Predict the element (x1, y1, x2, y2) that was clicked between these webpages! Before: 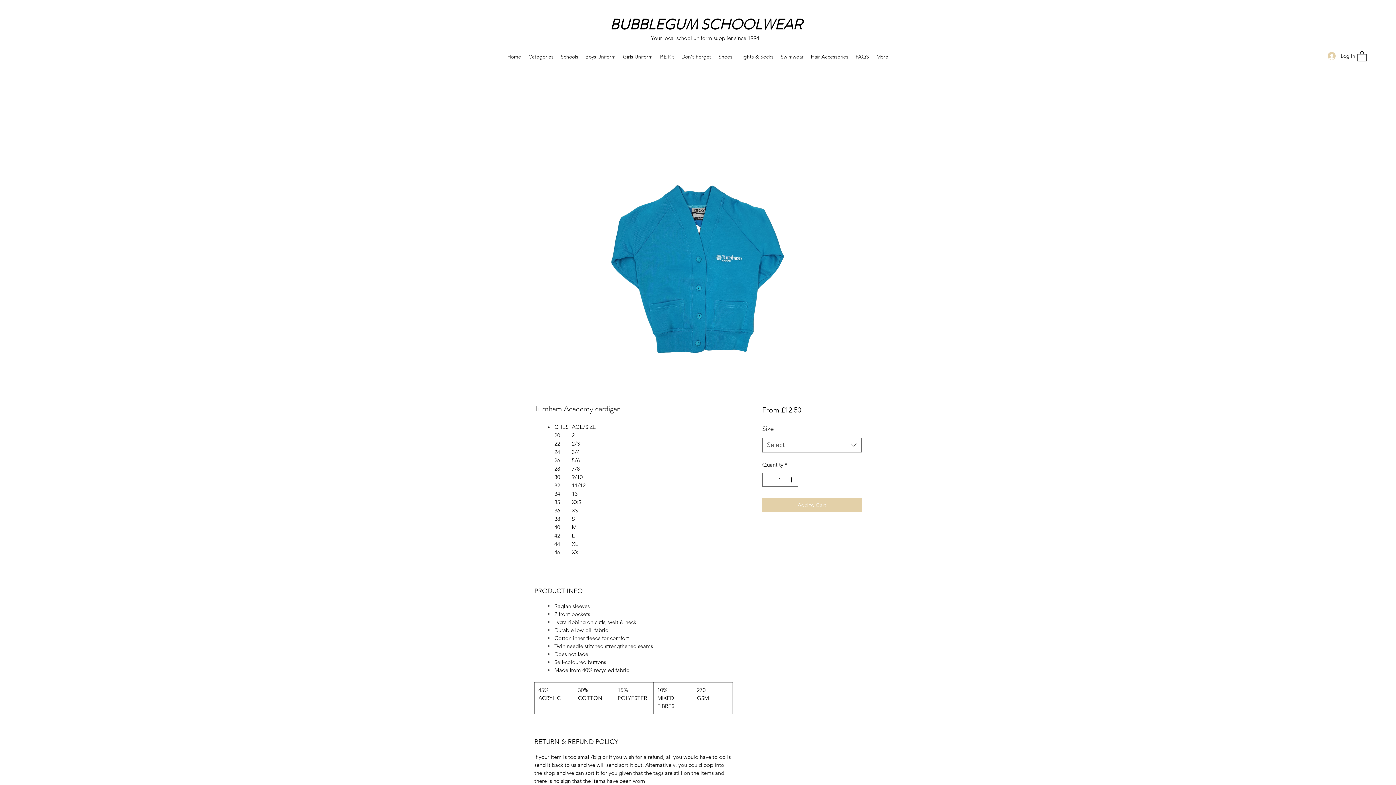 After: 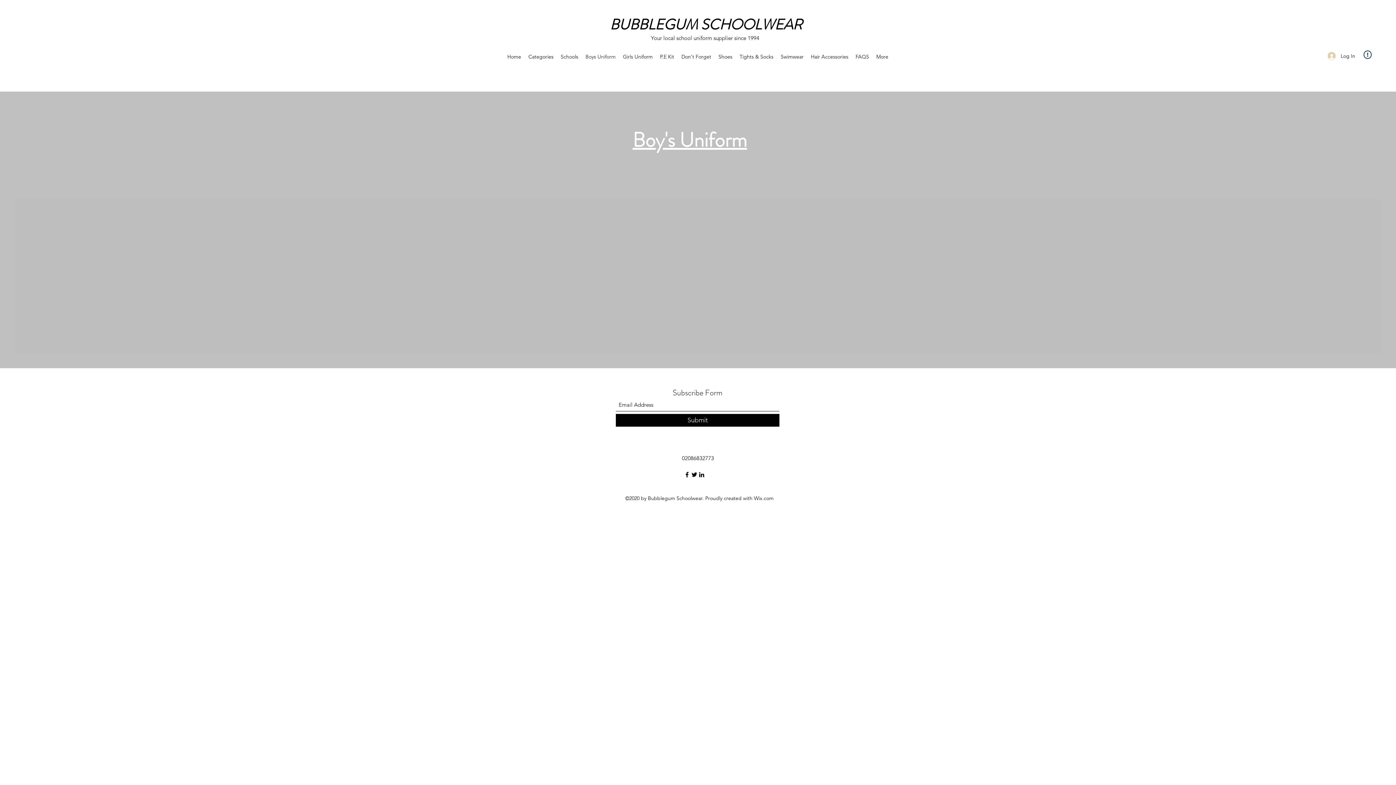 Action: bbox: (582, 50, 619, 63) label: Boys Uniform